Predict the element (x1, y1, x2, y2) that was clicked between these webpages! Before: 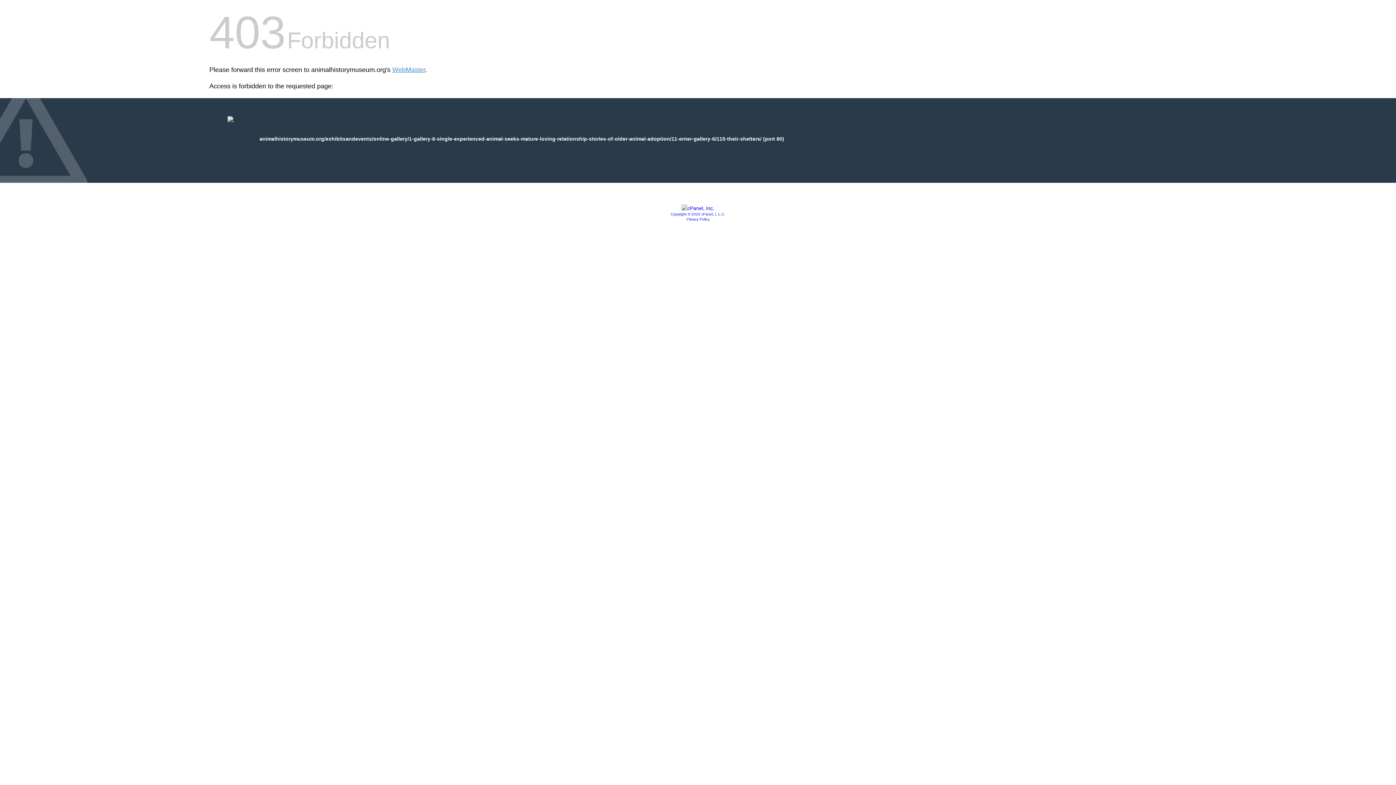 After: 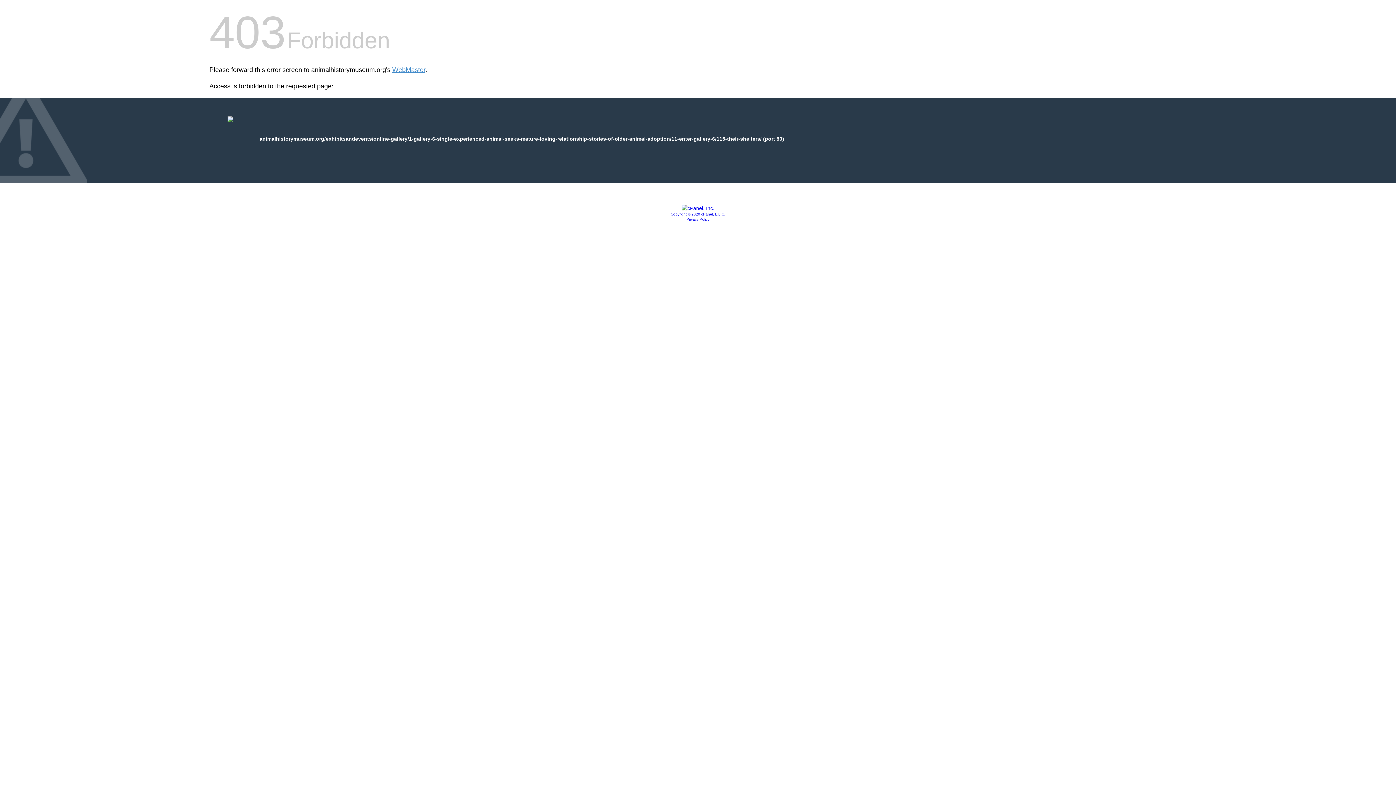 Action: label: Privacy Policy bbox: (686, 217, 709, 221)